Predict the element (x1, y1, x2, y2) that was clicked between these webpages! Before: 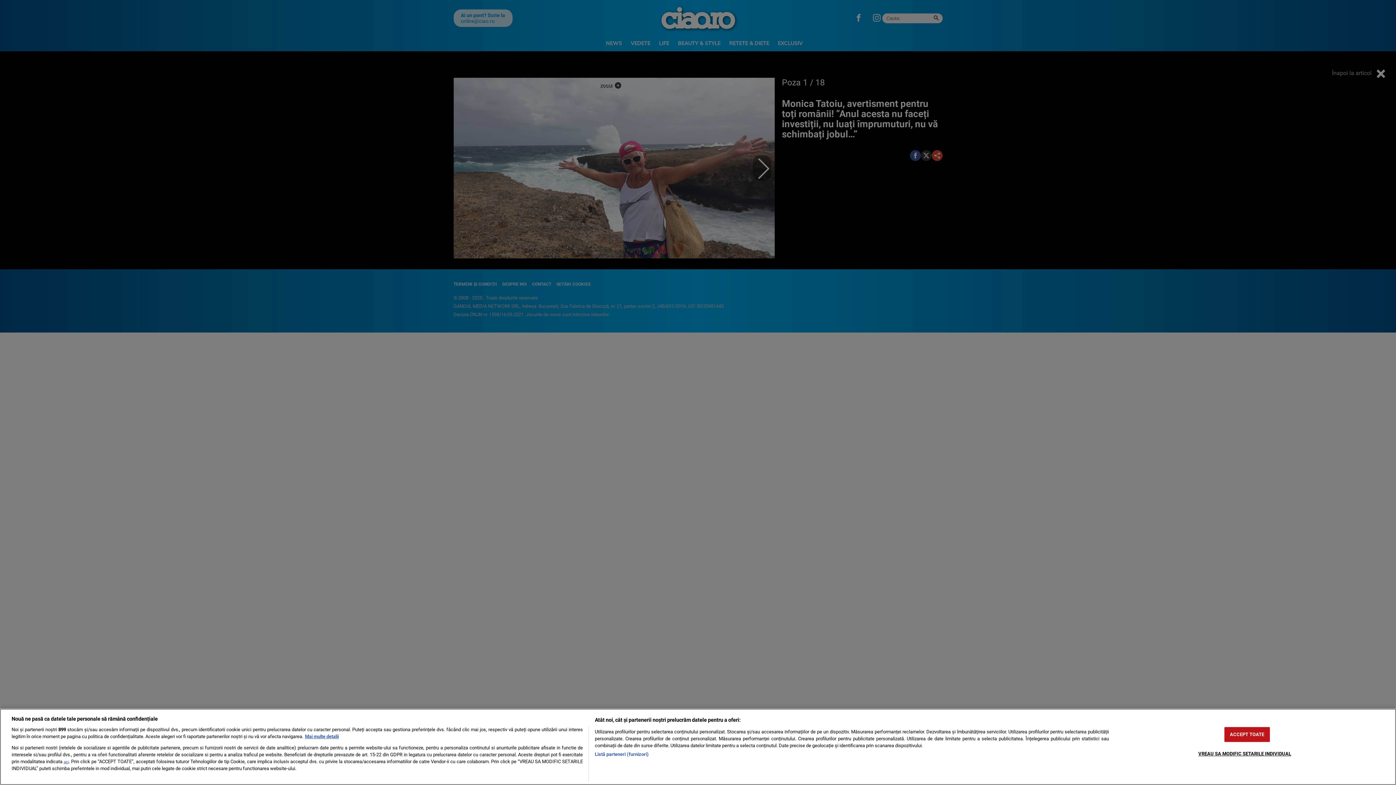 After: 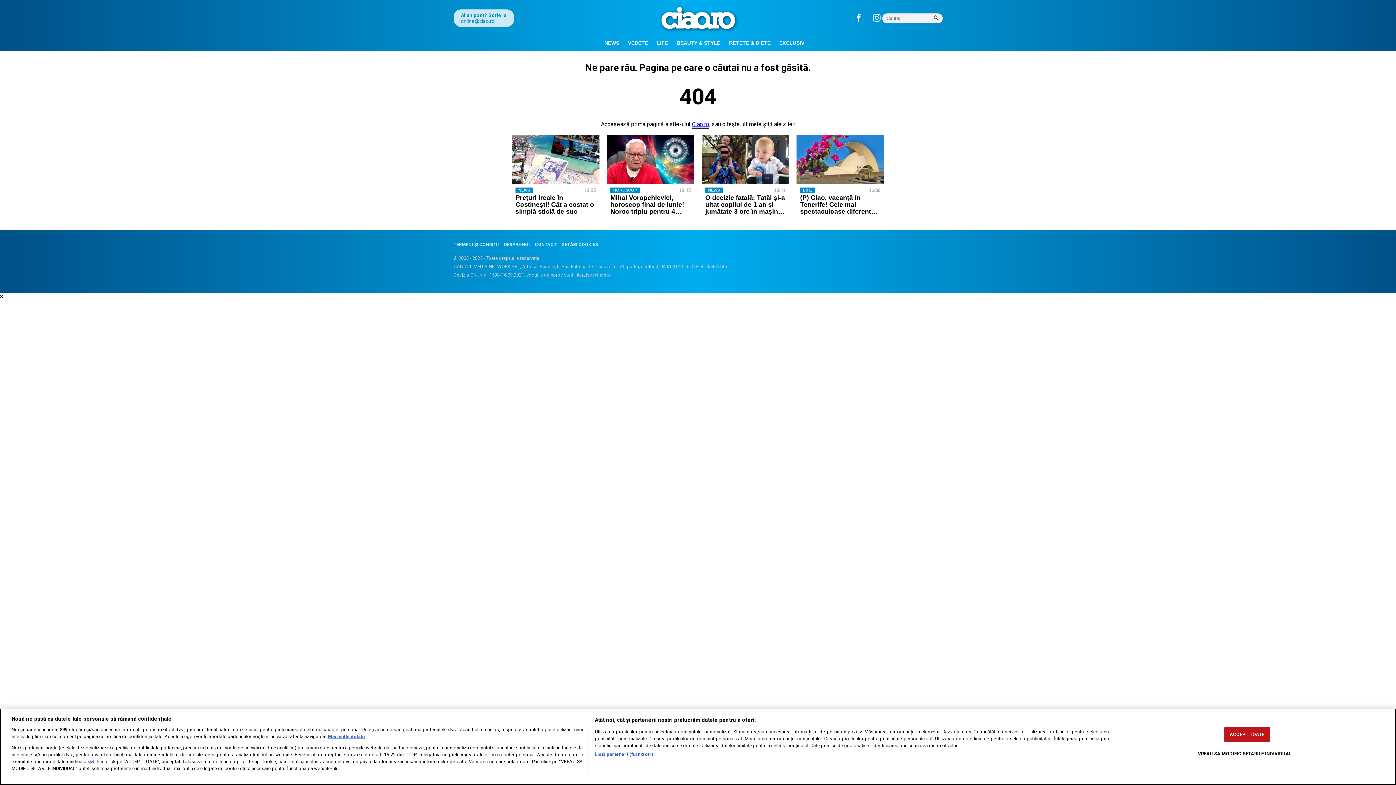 Action: label: aici bbox: (63, 760, 68, 764)